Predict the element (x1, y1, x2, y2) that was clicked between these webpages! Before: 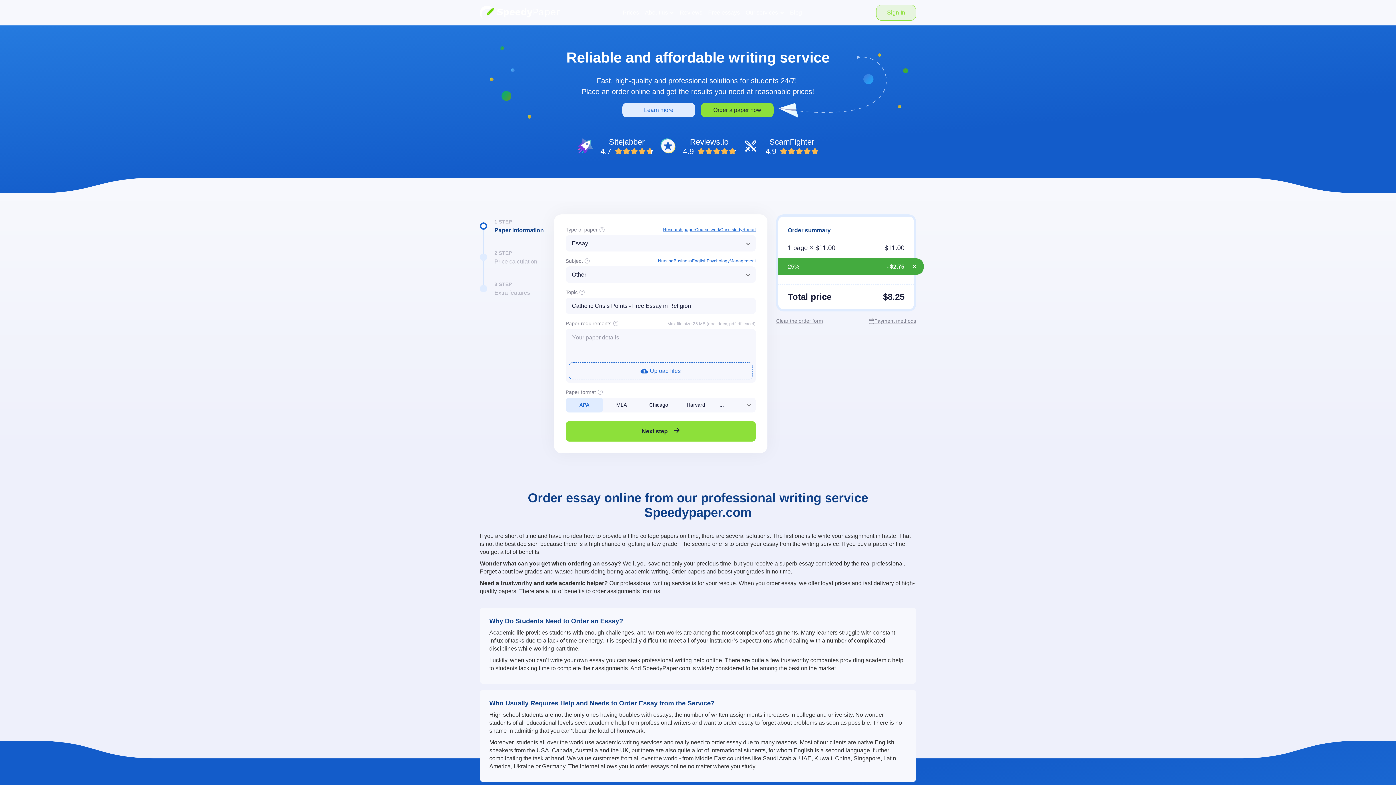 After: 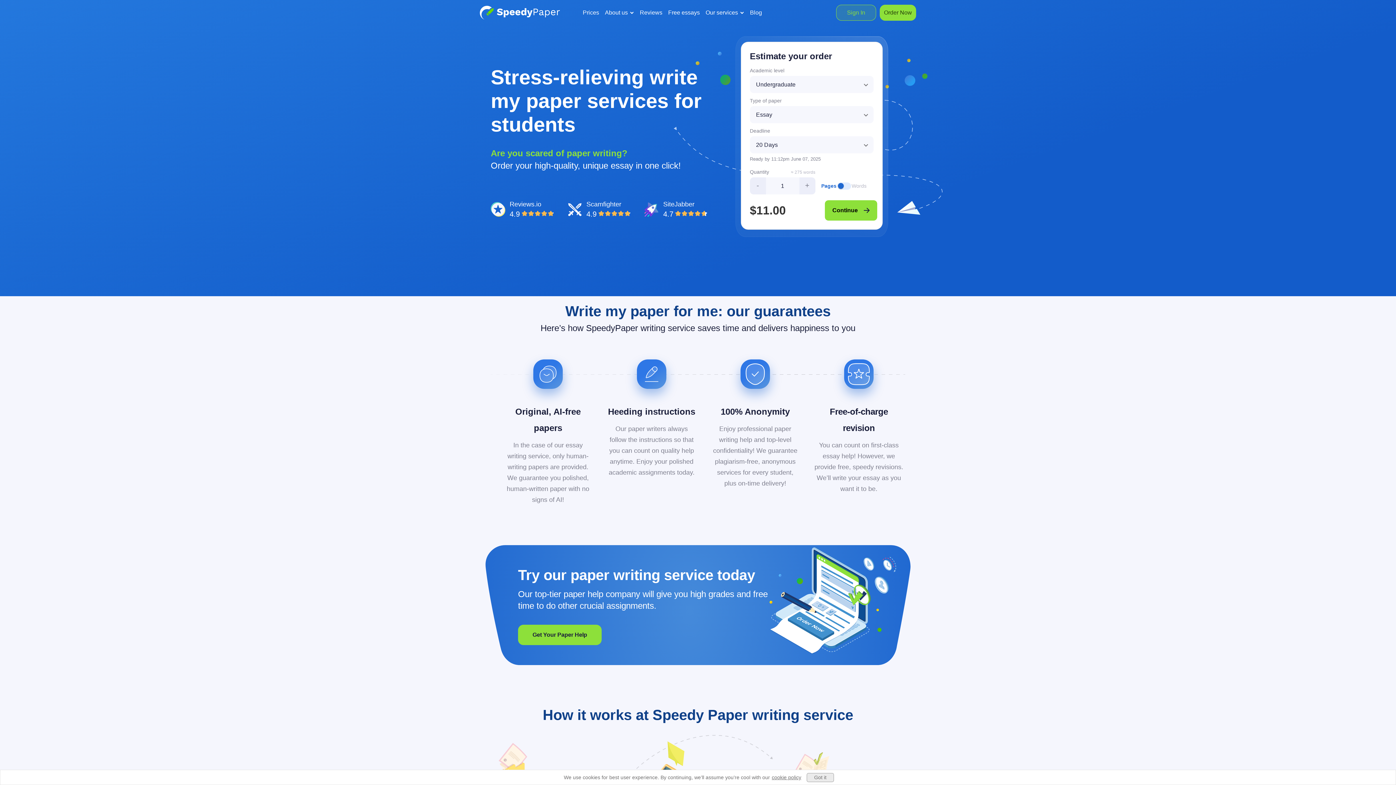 Action: bbox: (480, 5, 560, 19) label: Logo